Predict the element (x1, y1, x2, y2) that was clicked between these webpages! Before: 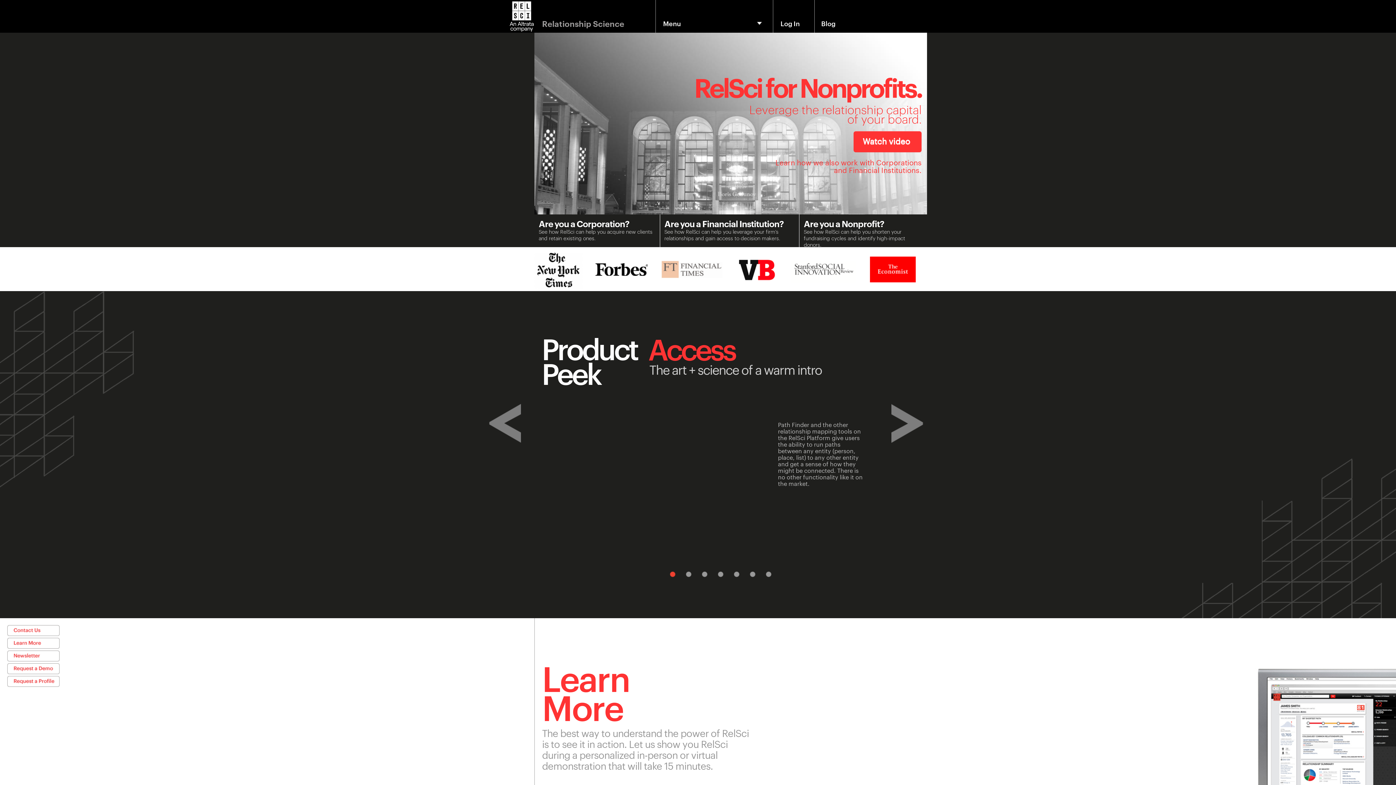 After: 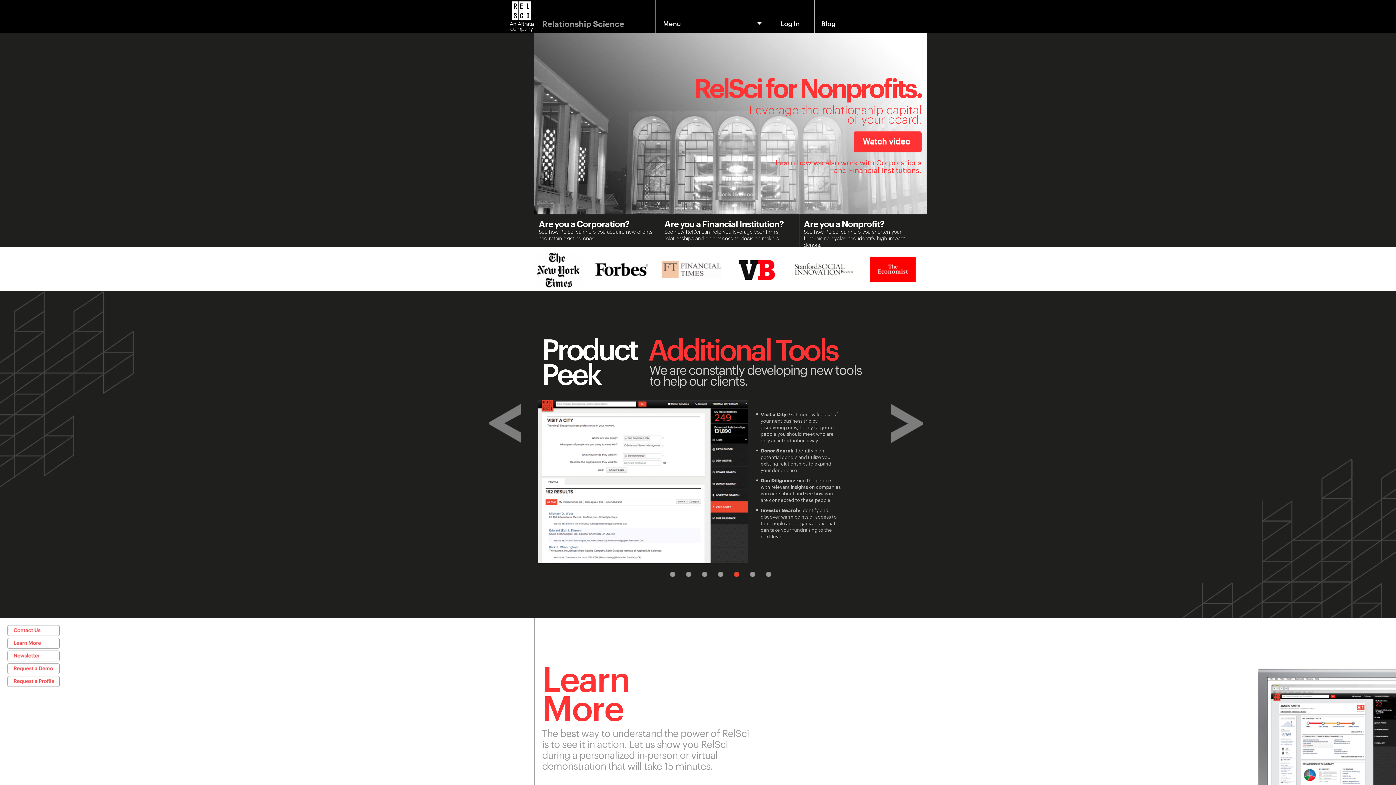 Action: label:   bbox: (734, 571, 740, 584)